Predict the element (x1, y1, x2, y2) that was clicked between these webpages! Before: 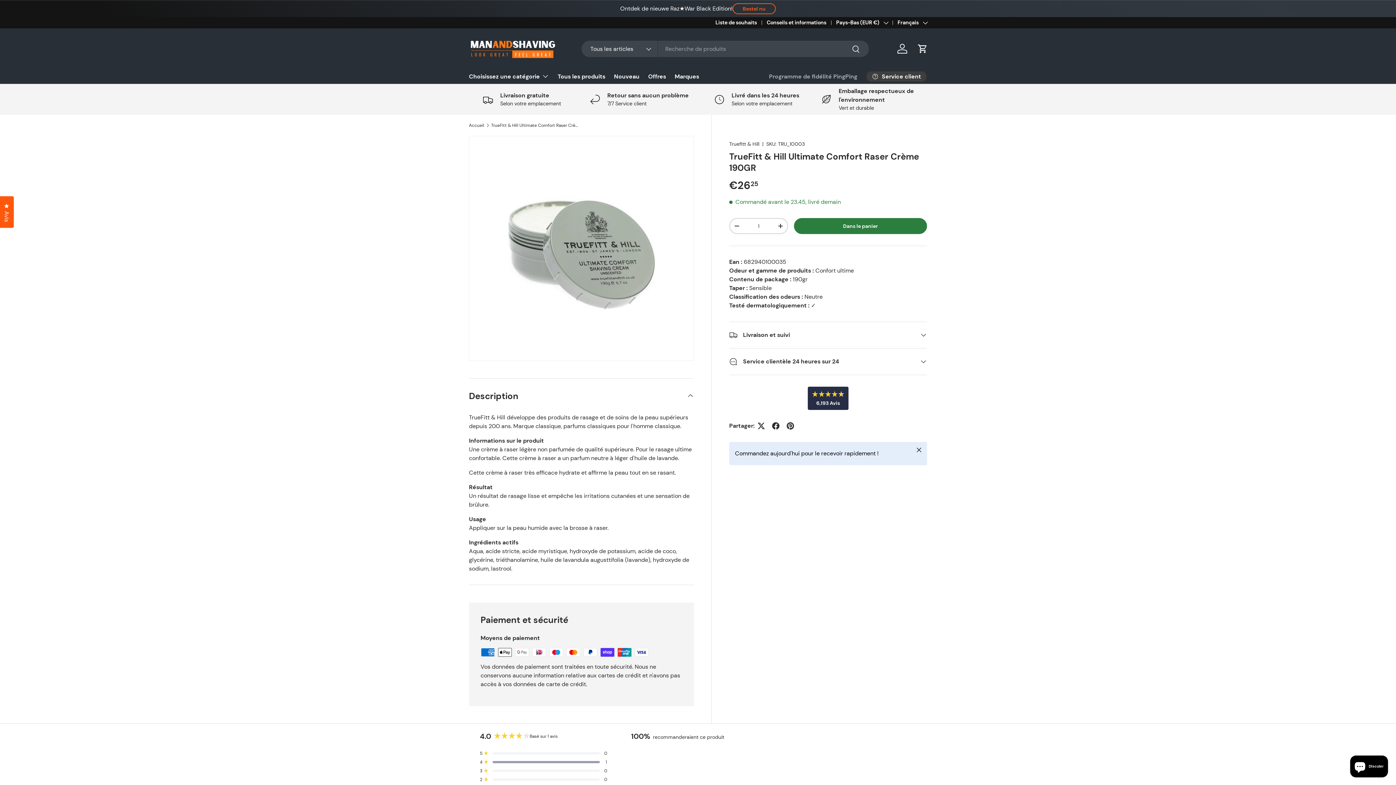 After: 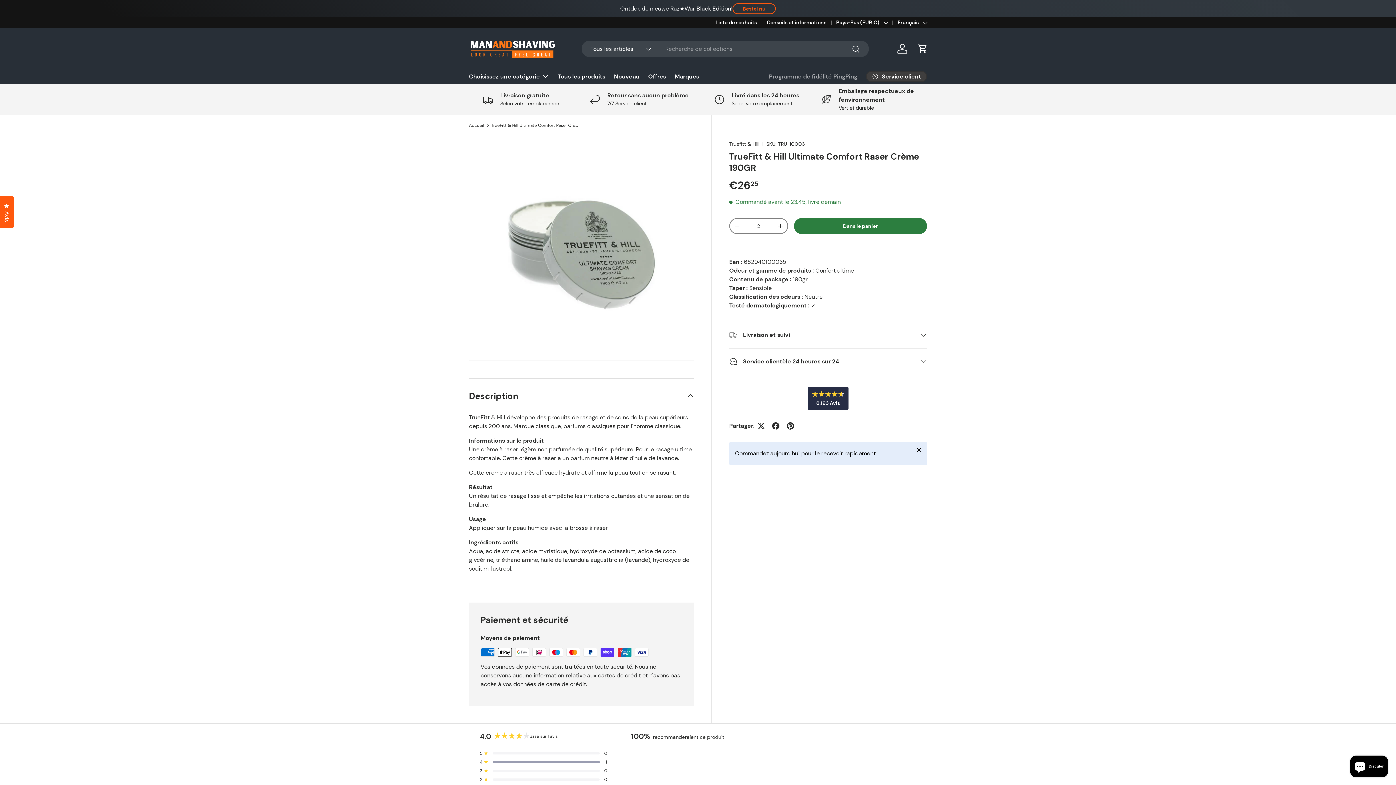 Action: bbox: (773, 220, 787, 231) label: +